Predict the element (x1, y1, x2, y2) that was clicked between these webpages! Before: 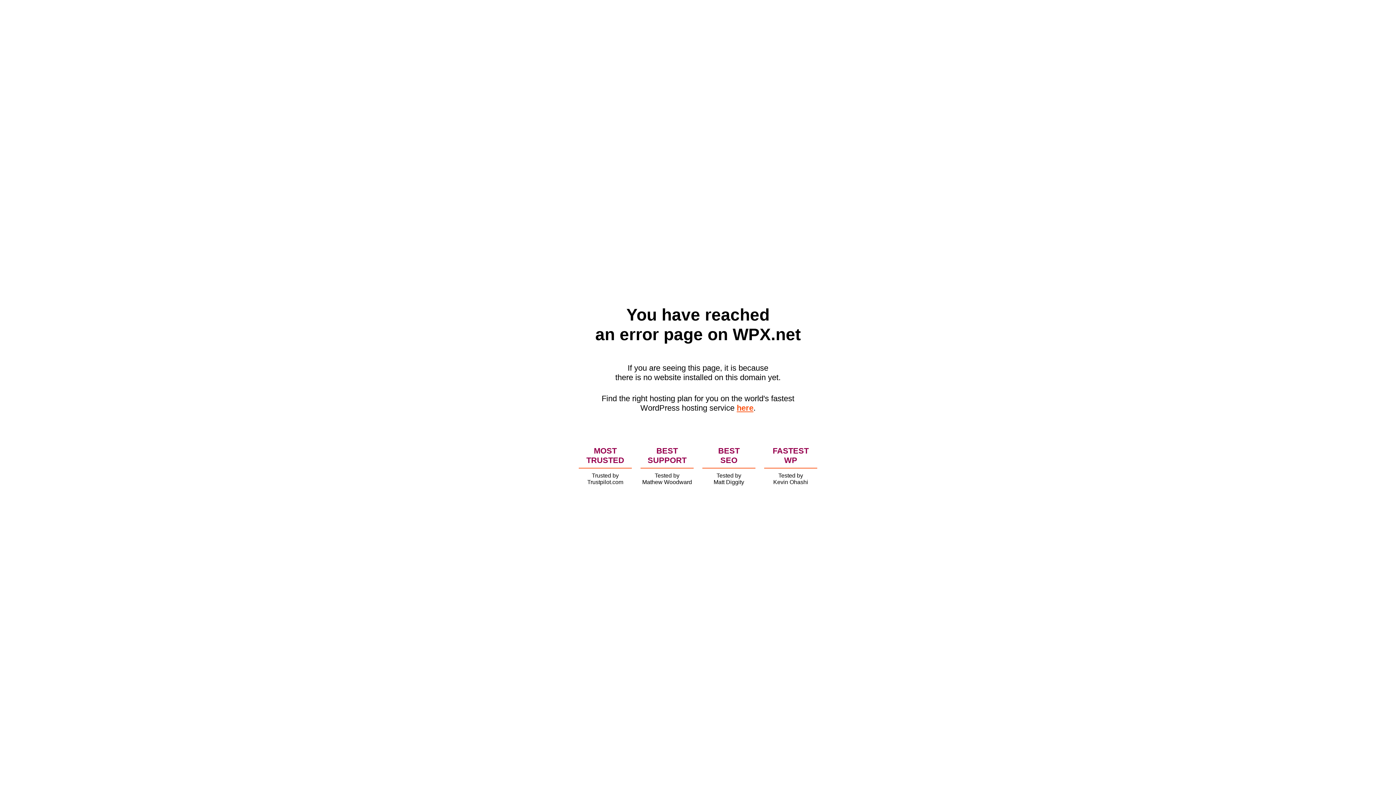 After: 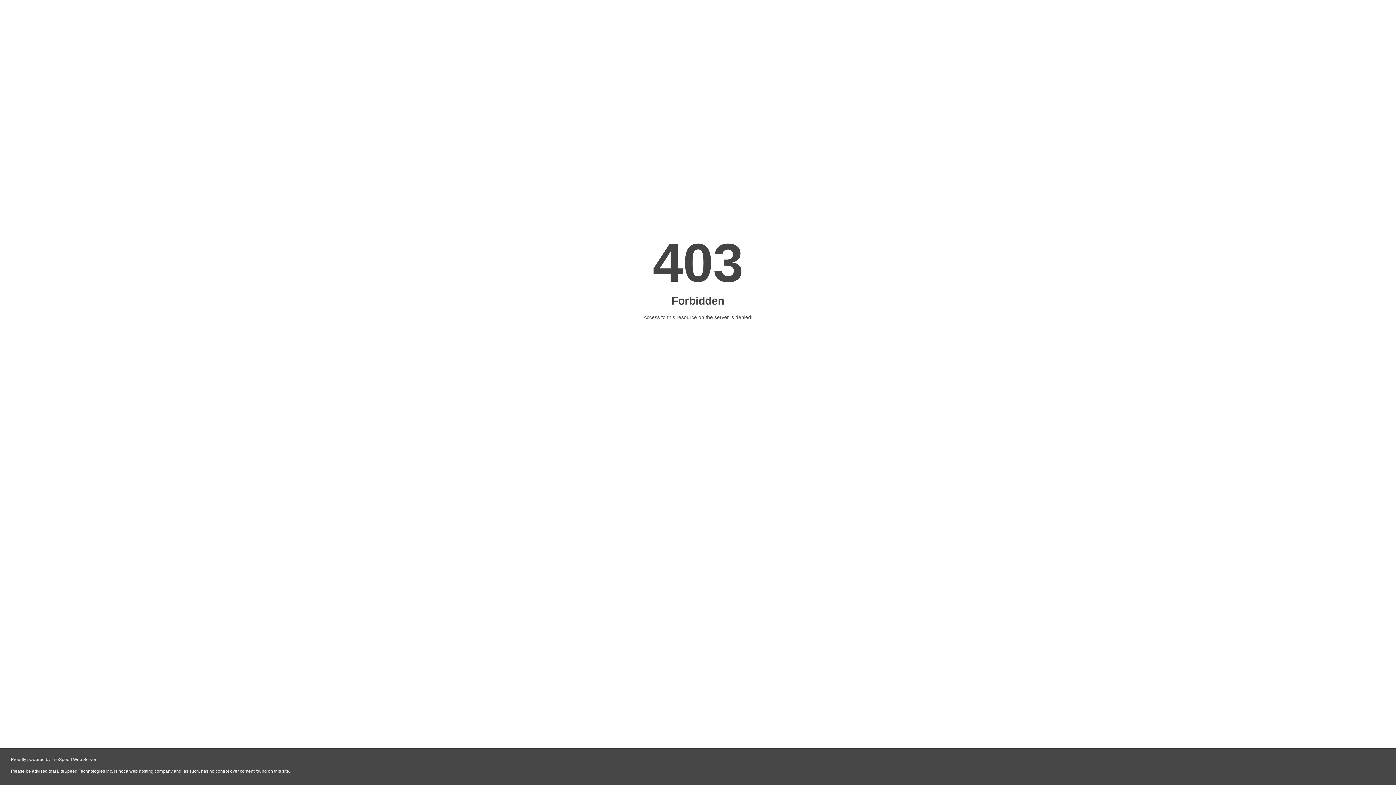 Action: label: here bbox: (736, 403, 753, 412)